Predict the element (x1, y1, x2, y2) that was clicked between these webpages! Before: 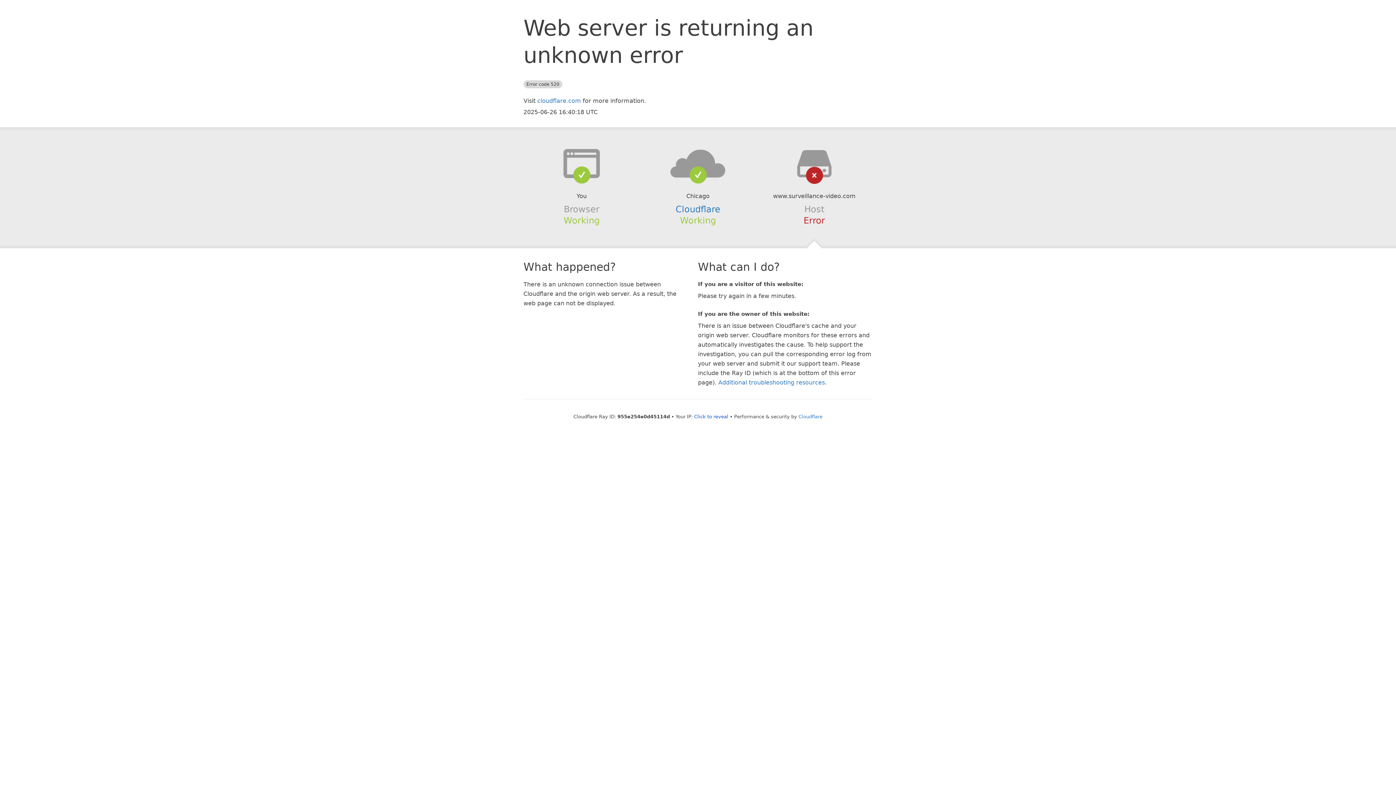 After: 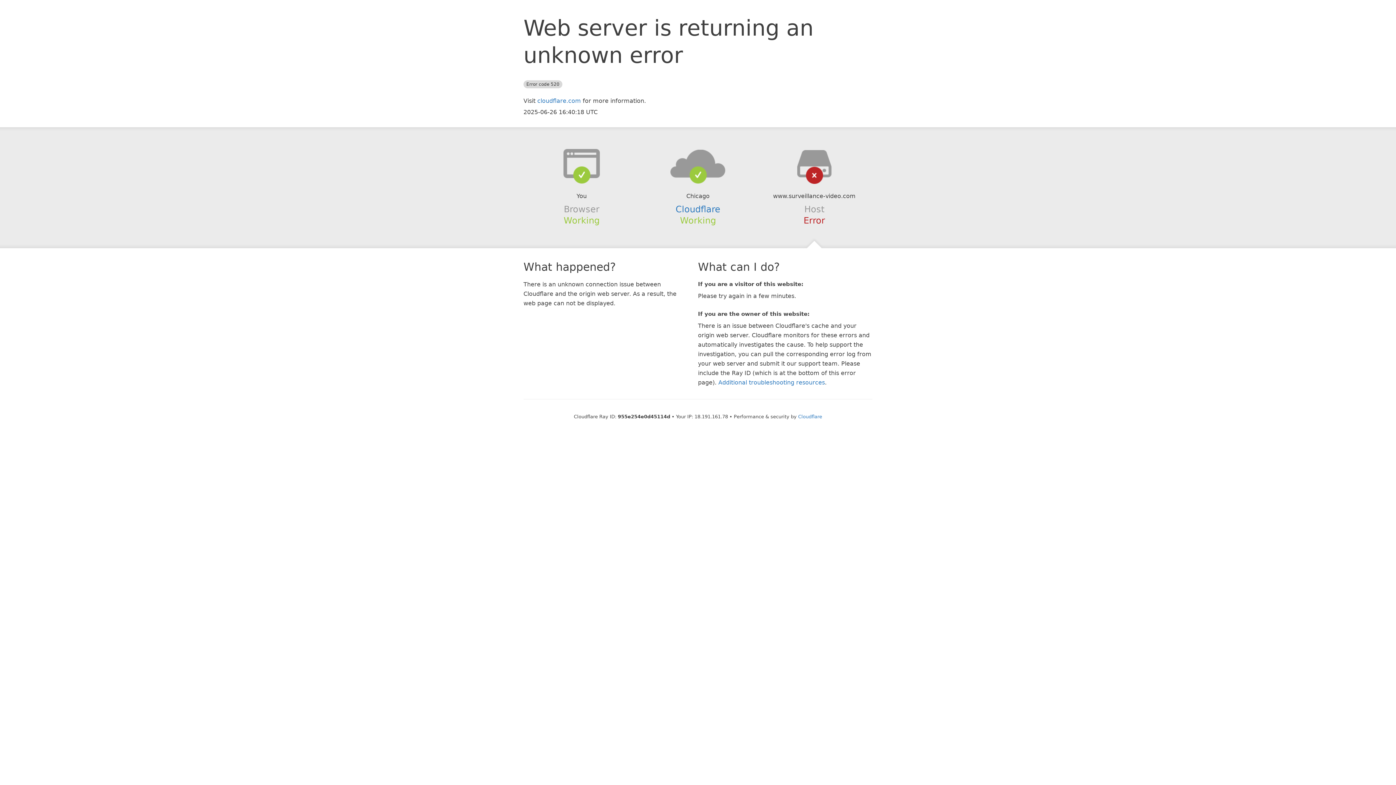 Action: bbox: (694, 414, 728, 419) label: Click to reveal